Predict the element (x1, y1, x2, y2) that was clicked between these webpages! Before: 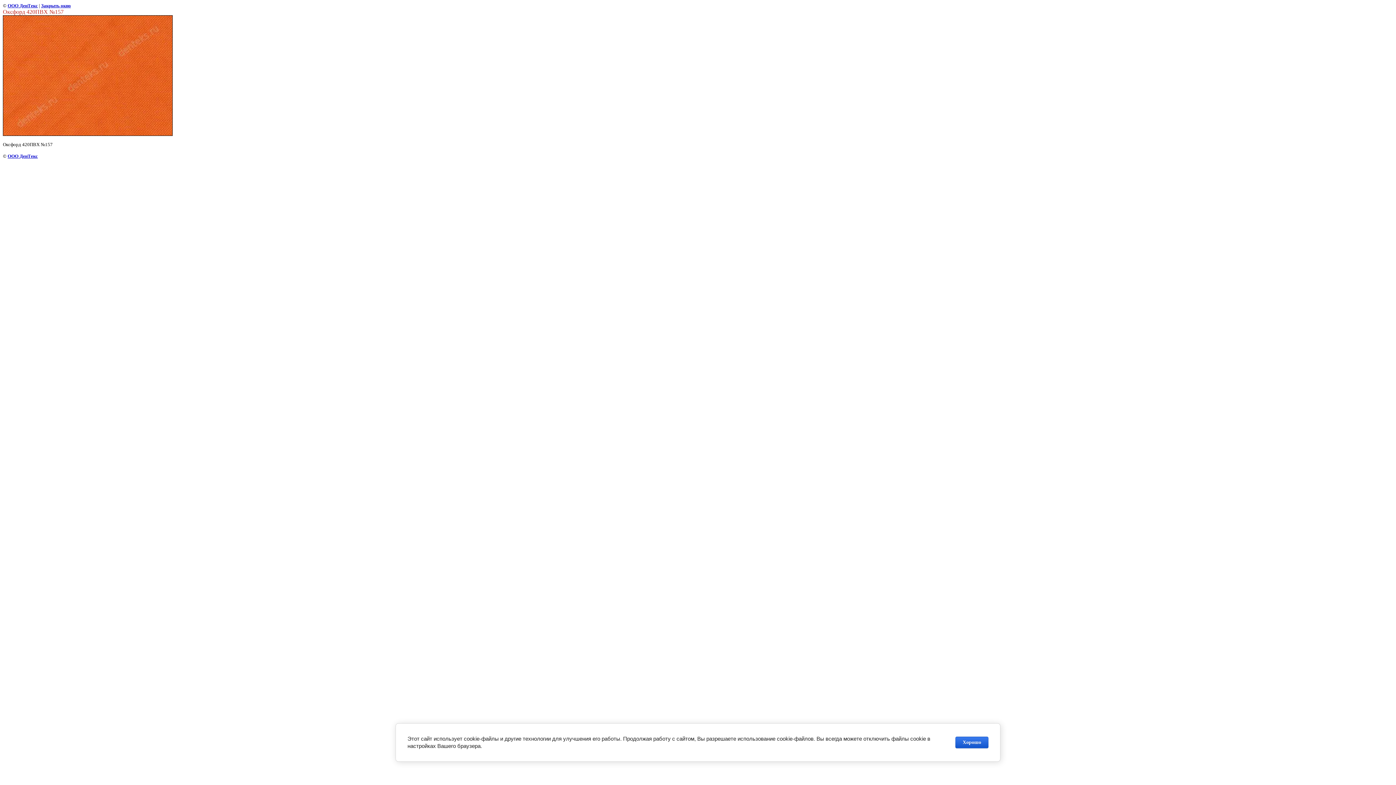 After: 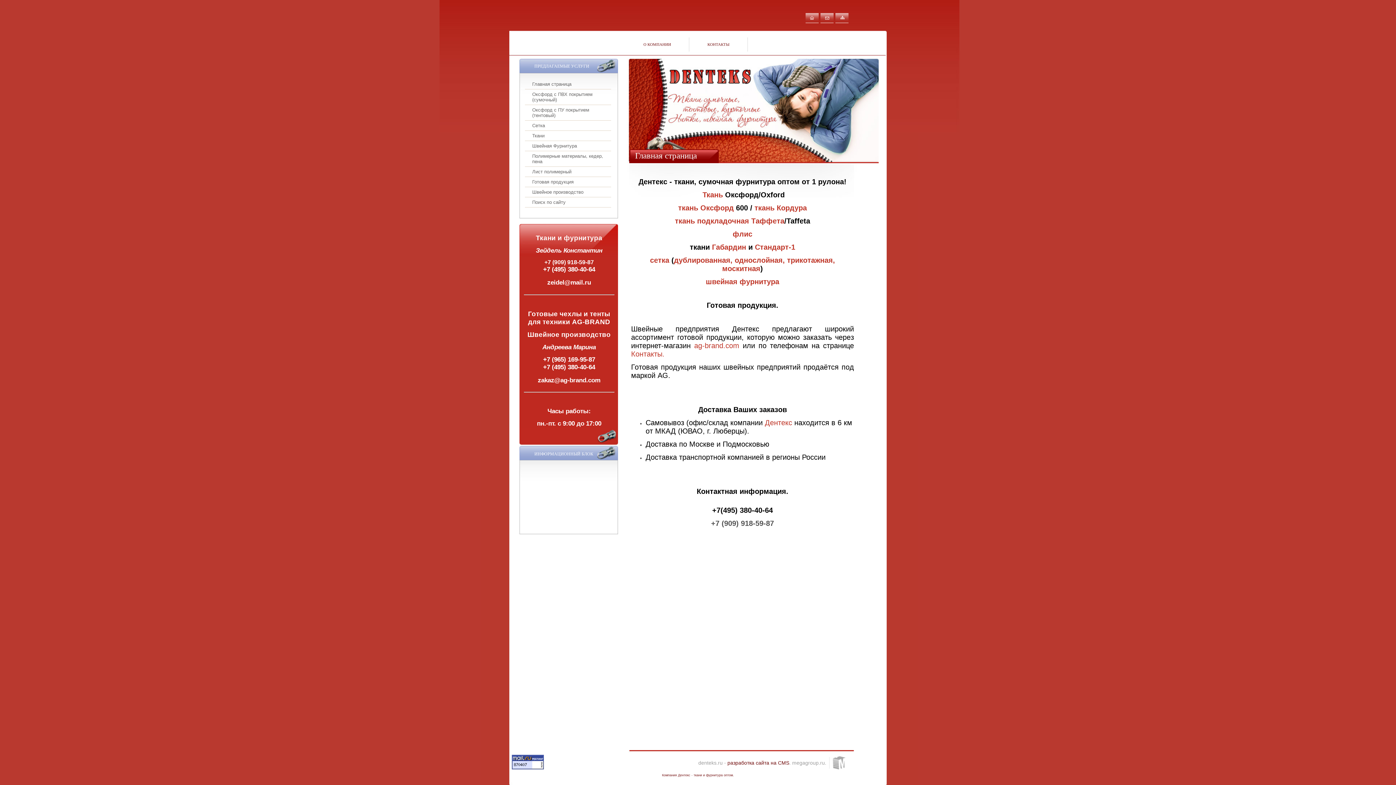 Action: label: ООО ДенТекс bbox: (7, 153, 37, 158)